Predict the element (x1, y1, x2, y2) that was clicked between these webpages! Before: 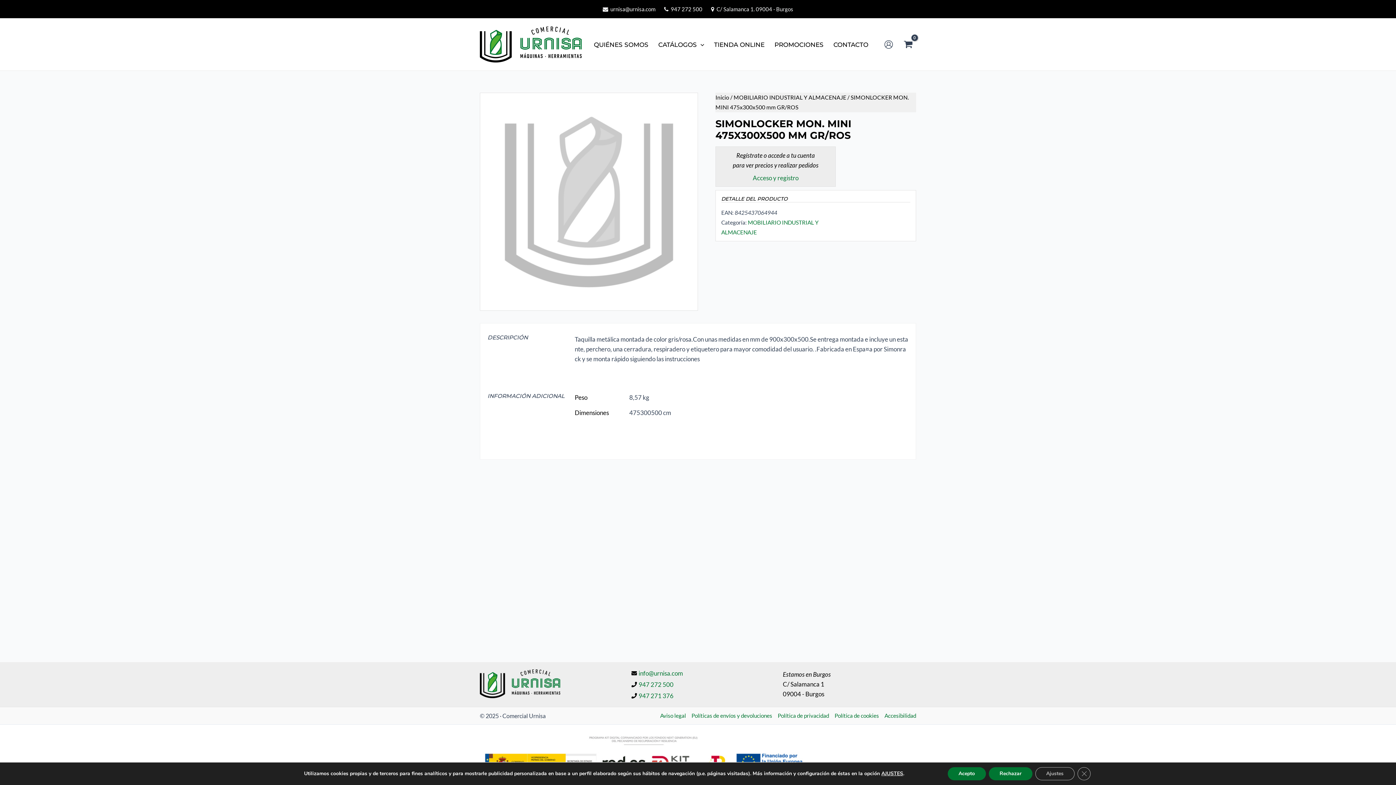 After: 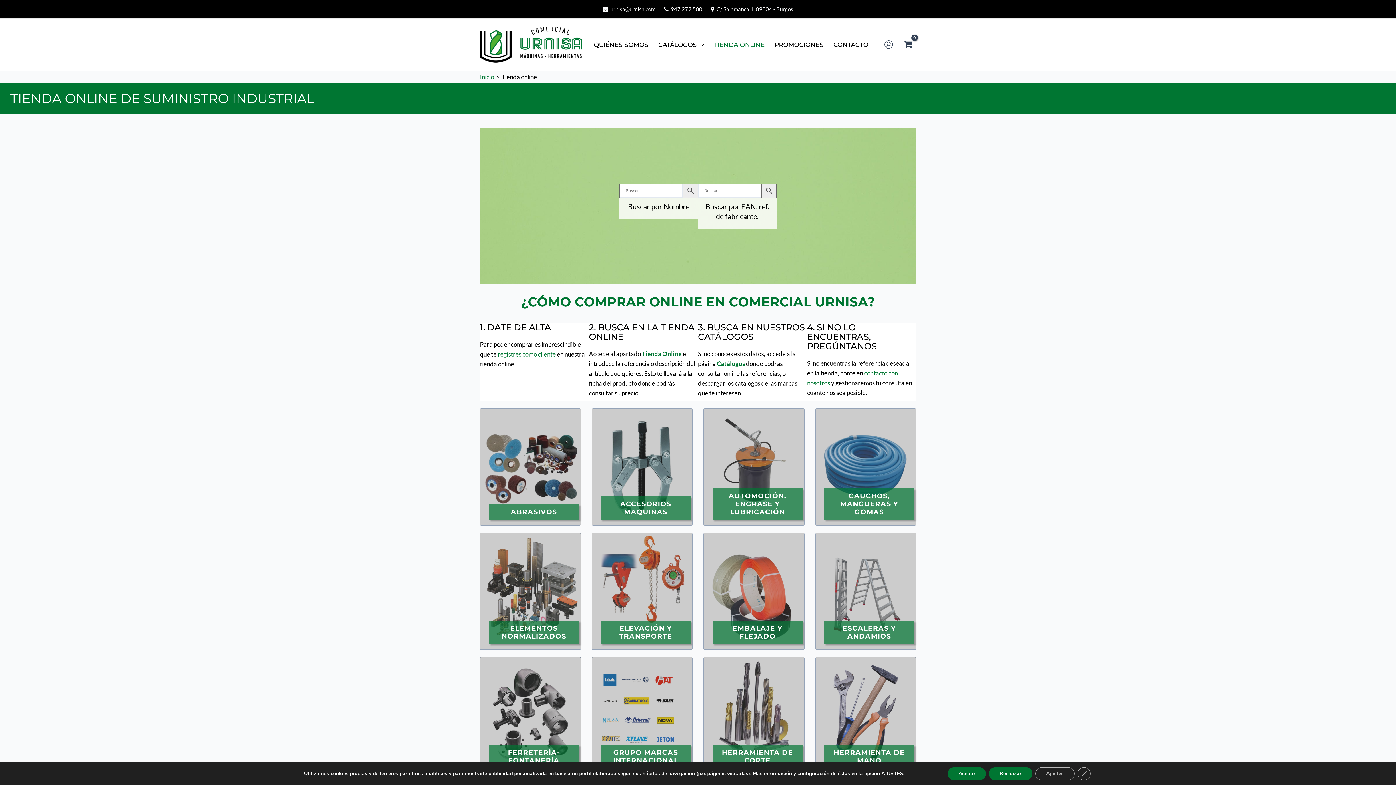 Action: bbox: (709, 34, 769, 54) label: TIENDA ONLINE